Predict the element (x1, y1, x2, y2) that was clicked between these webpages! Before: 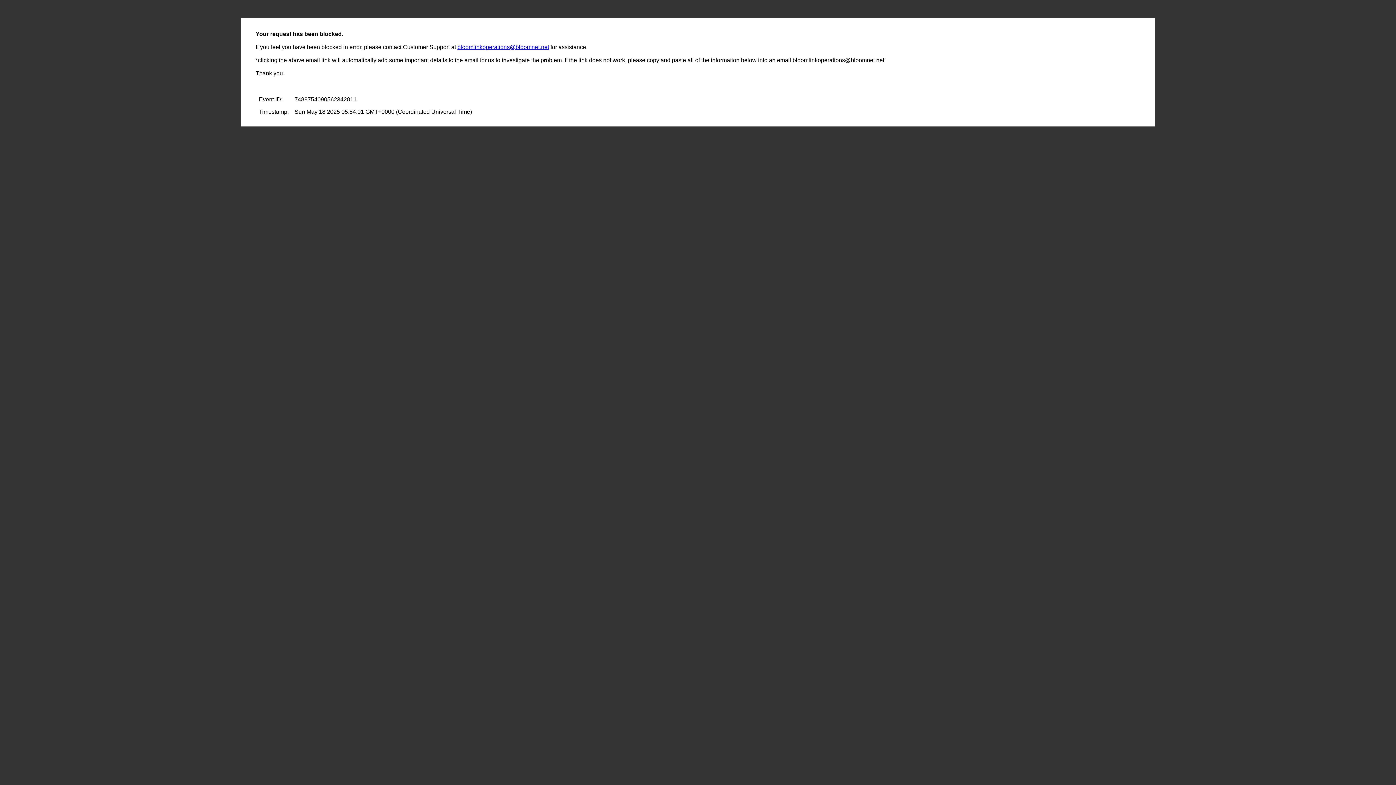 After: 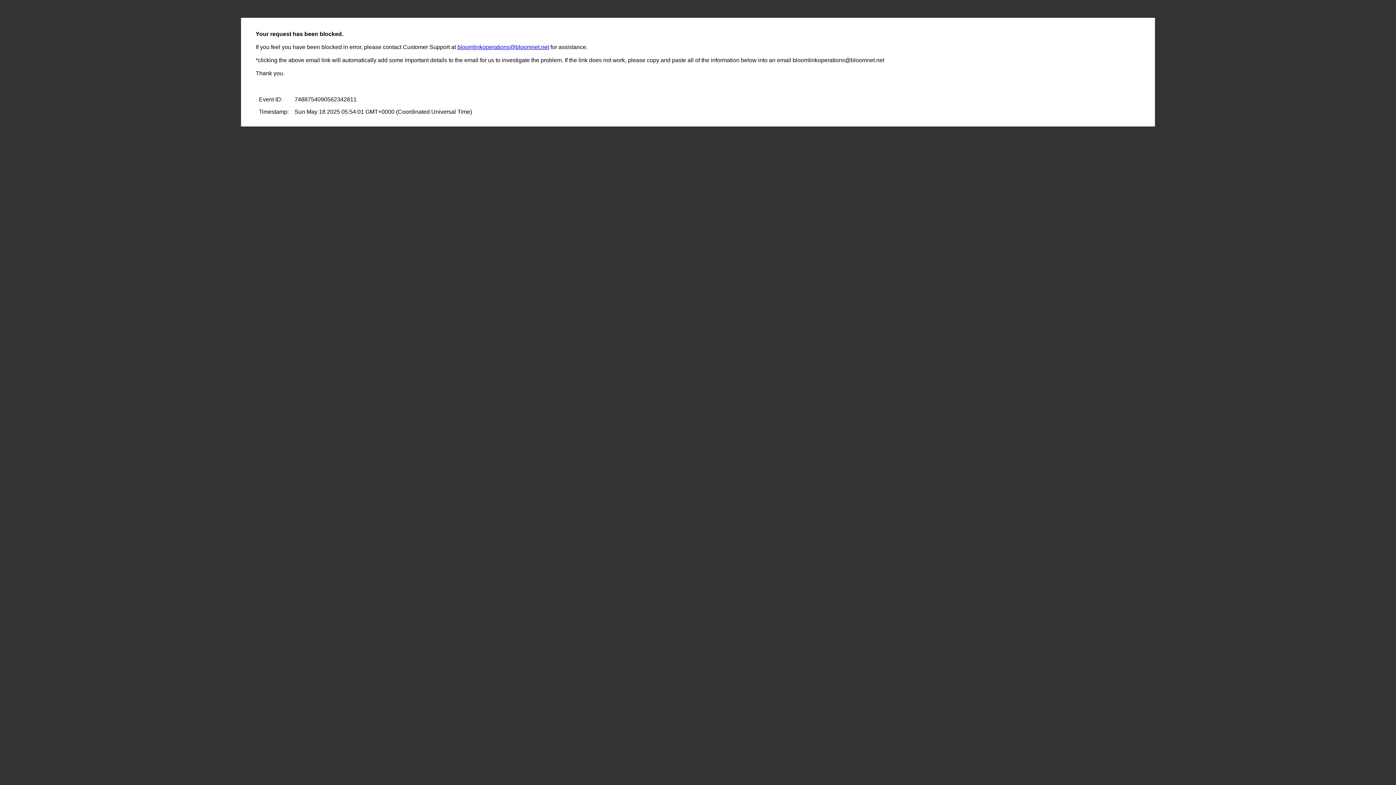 Action: bbox: (457, 44, 549, 50) label: bloomlinkoperations@bloomnet.net